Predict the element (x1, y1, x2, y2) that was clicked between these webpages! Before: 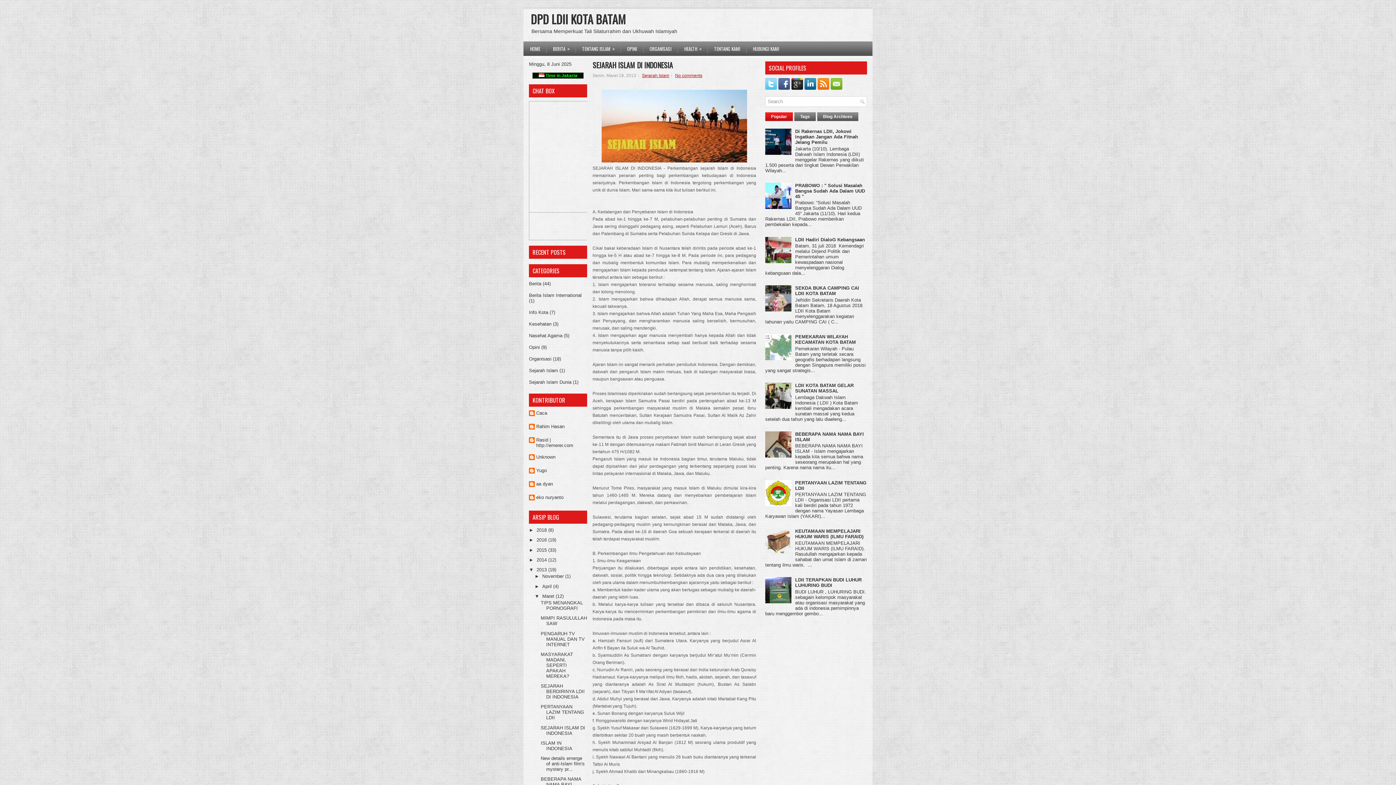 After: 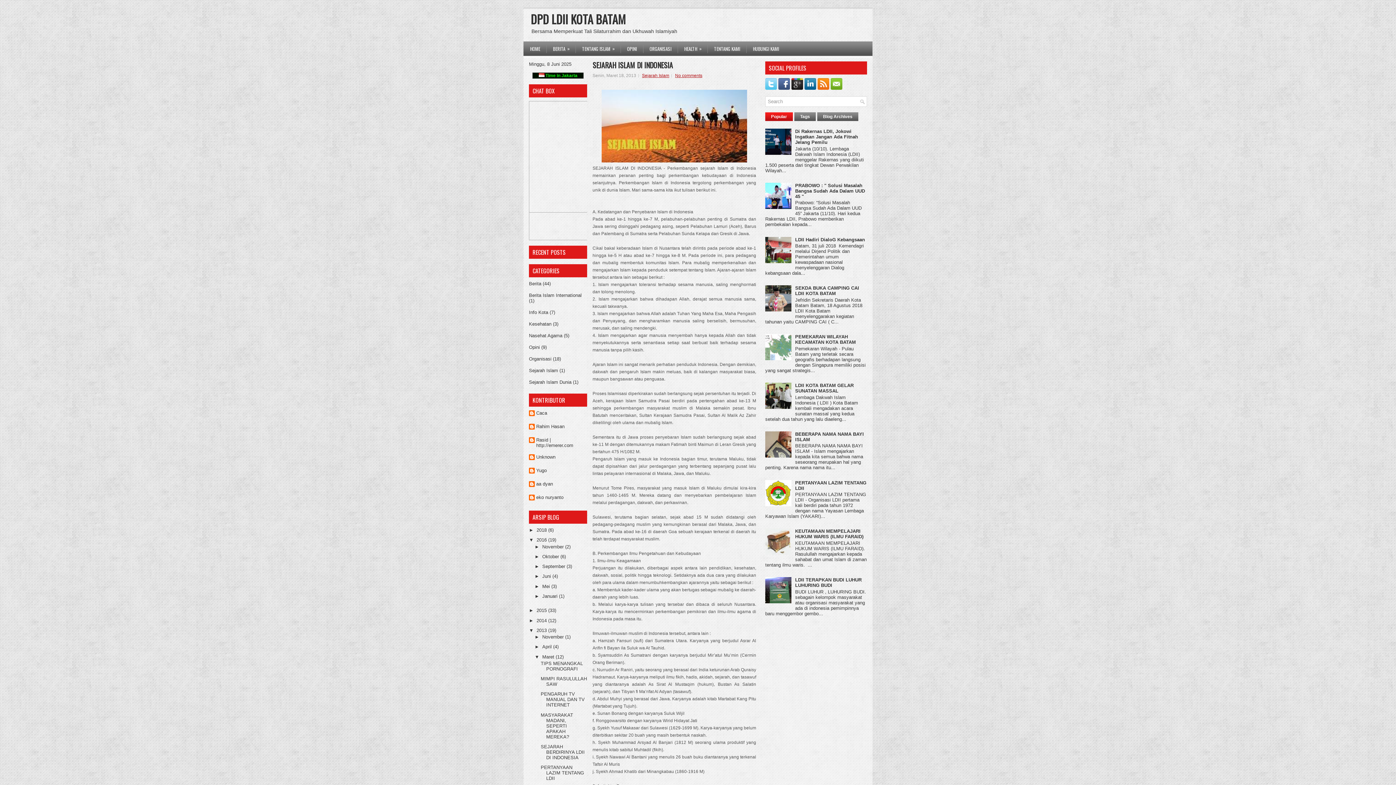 Action: bbox: (529, 537, 536, 543) label: ►  